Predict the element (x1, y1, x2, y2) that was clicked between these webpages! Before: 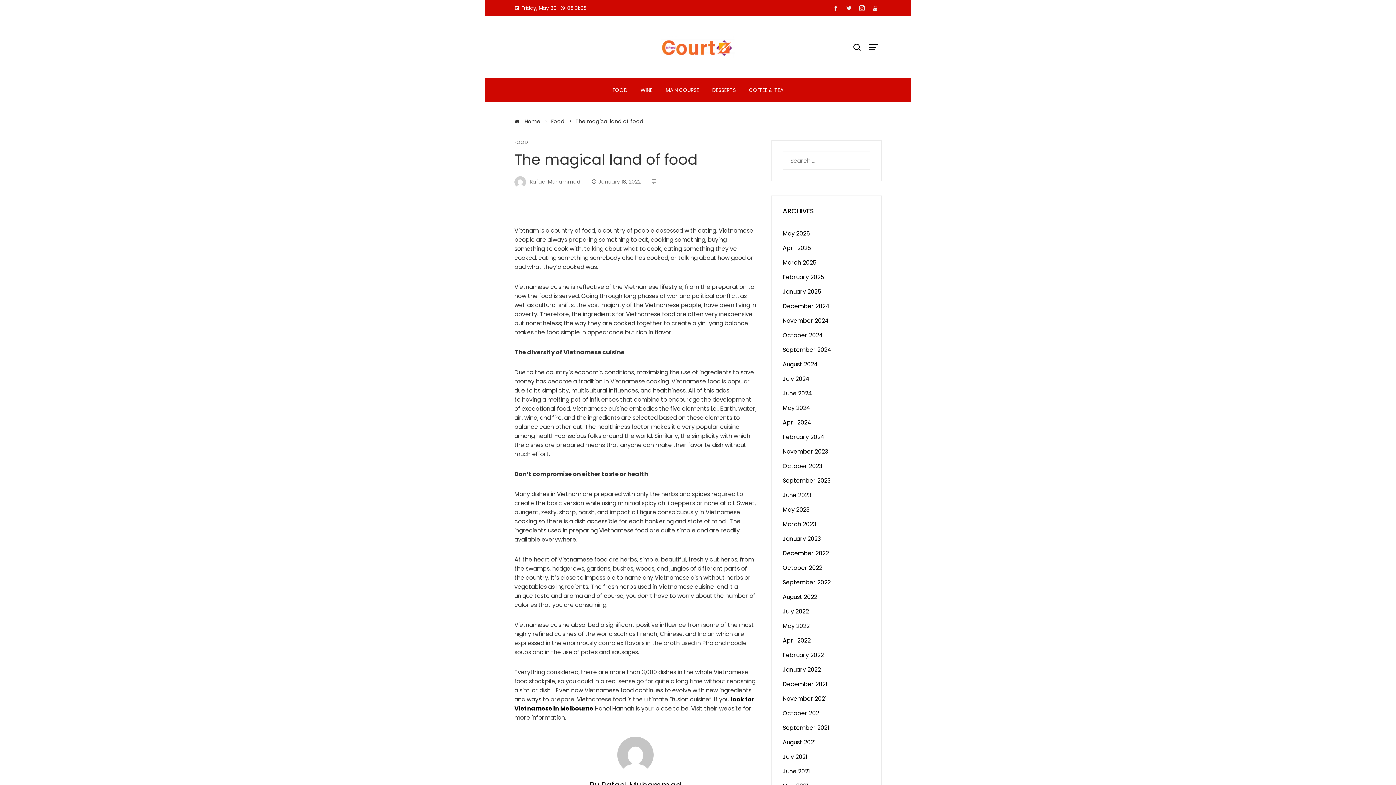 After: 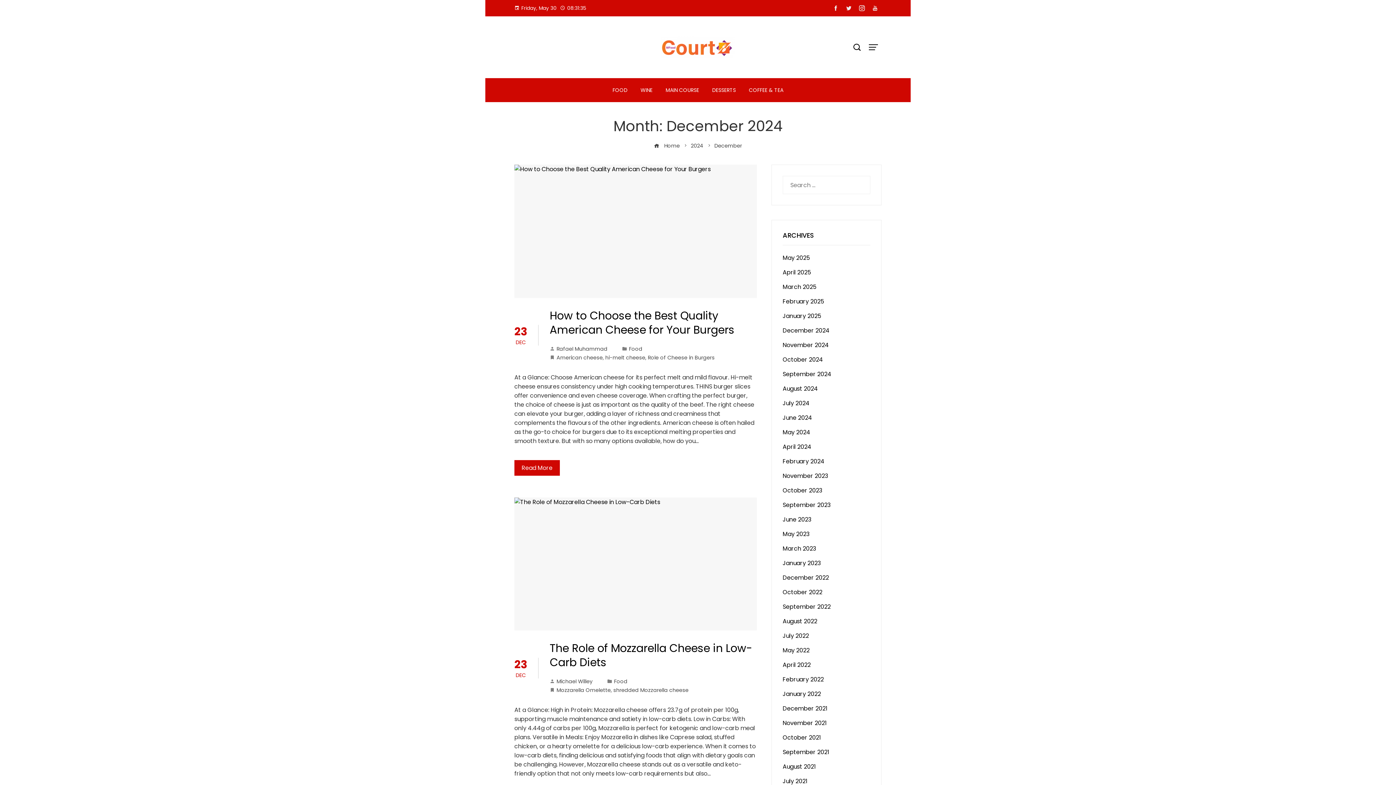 Action: label: December 2024 bbox: (782, 302, 829, 310)